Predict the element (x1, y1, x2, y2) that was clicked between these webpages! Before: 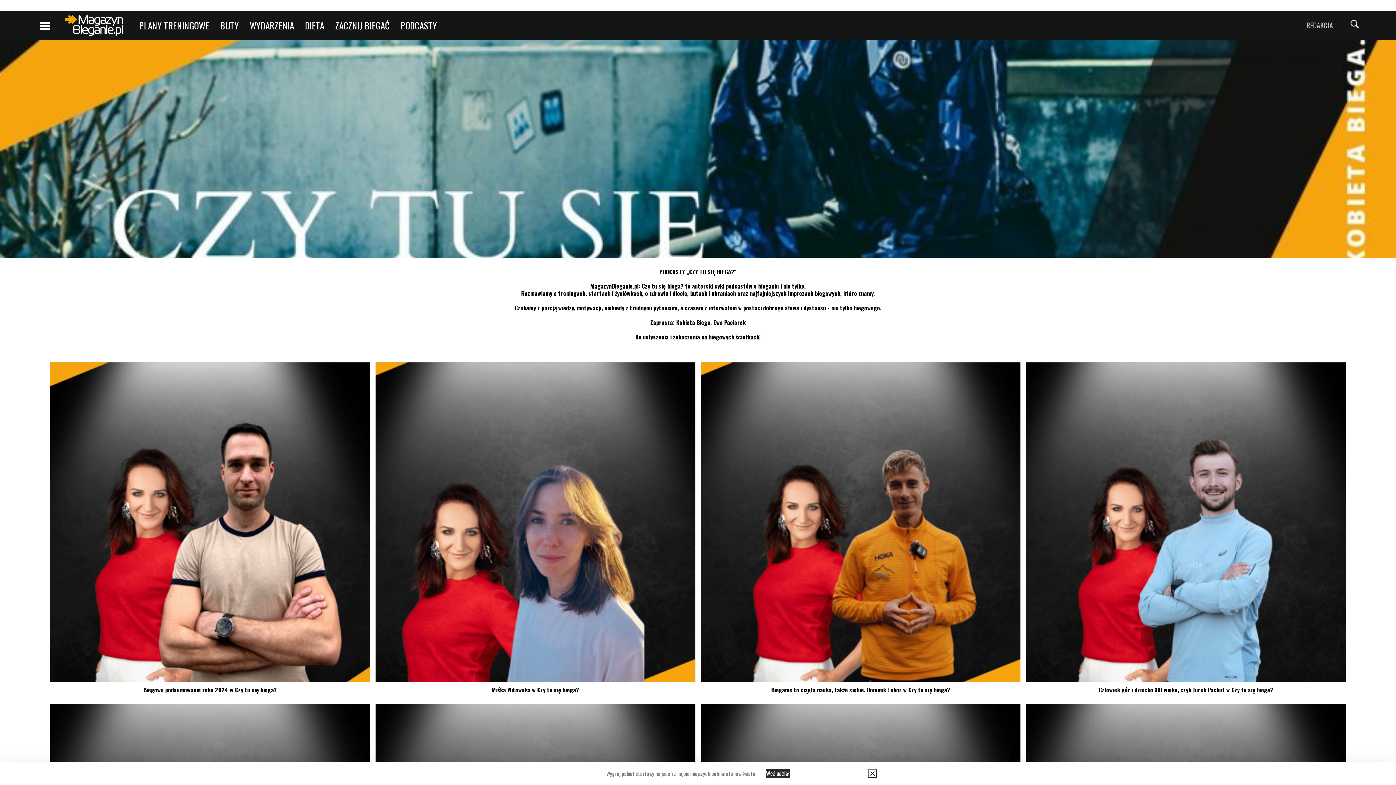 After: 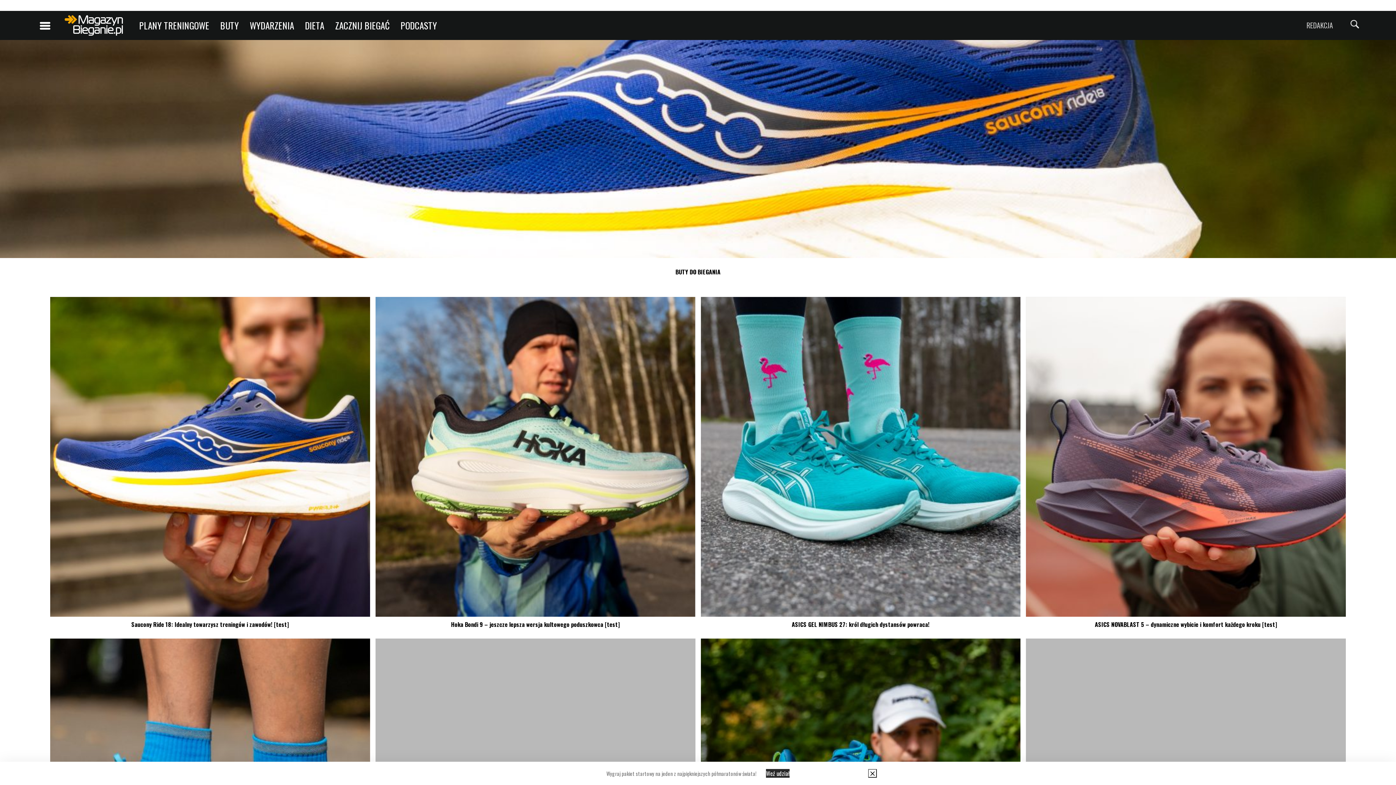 Action: label: BUTY bbox: (220, 18, 238, 32)